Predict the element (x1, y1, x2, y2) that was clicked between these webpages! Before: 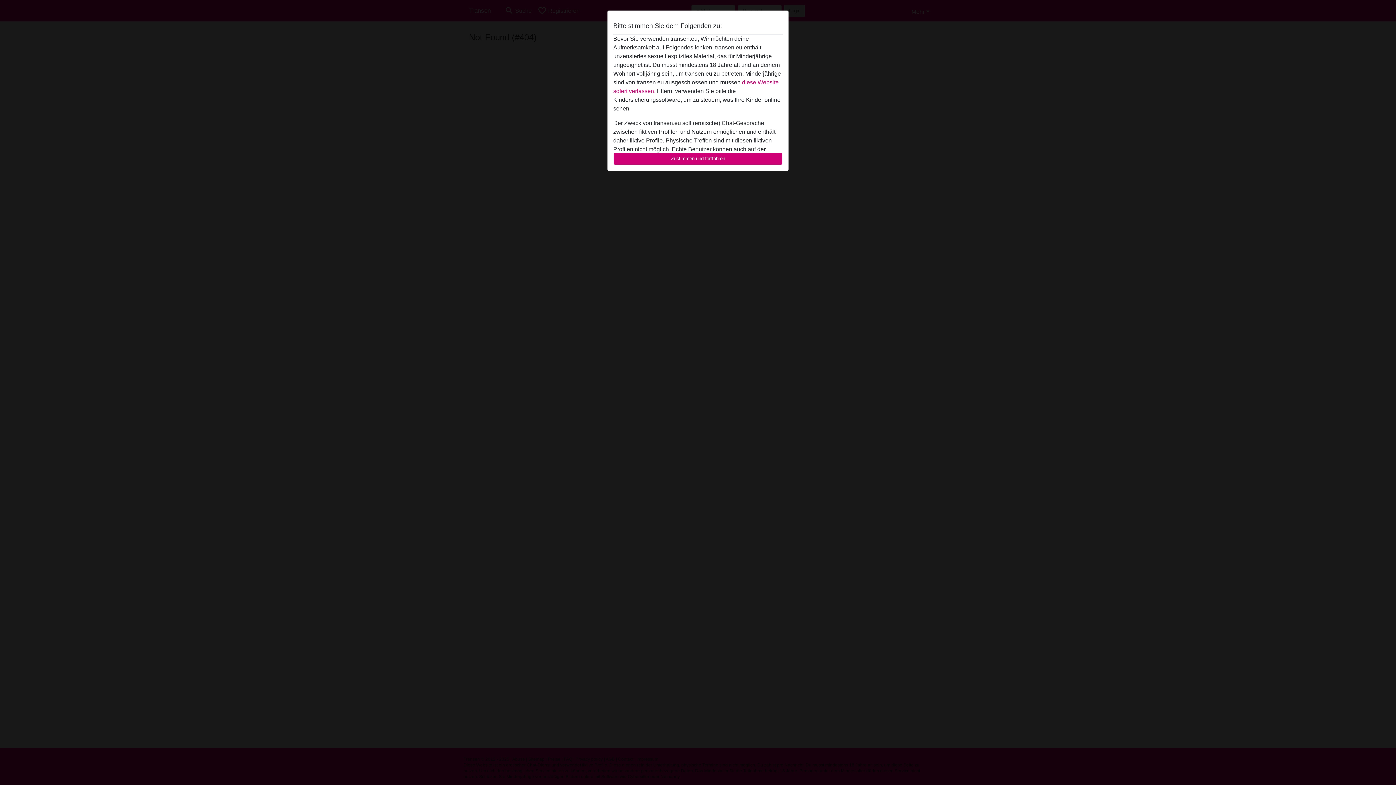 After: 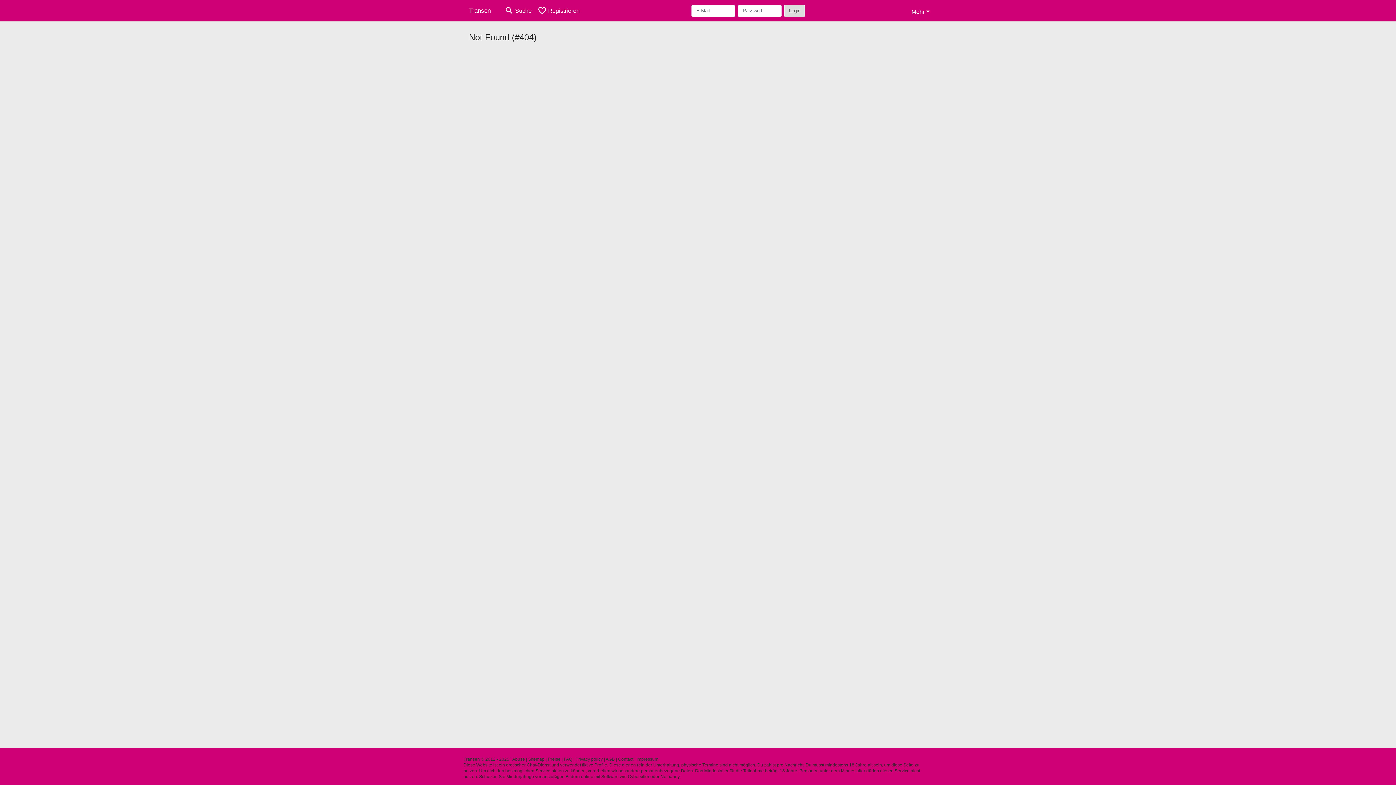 Action: bbox: (613, 152, 782, 165) label: Zustimmen und fortfahren